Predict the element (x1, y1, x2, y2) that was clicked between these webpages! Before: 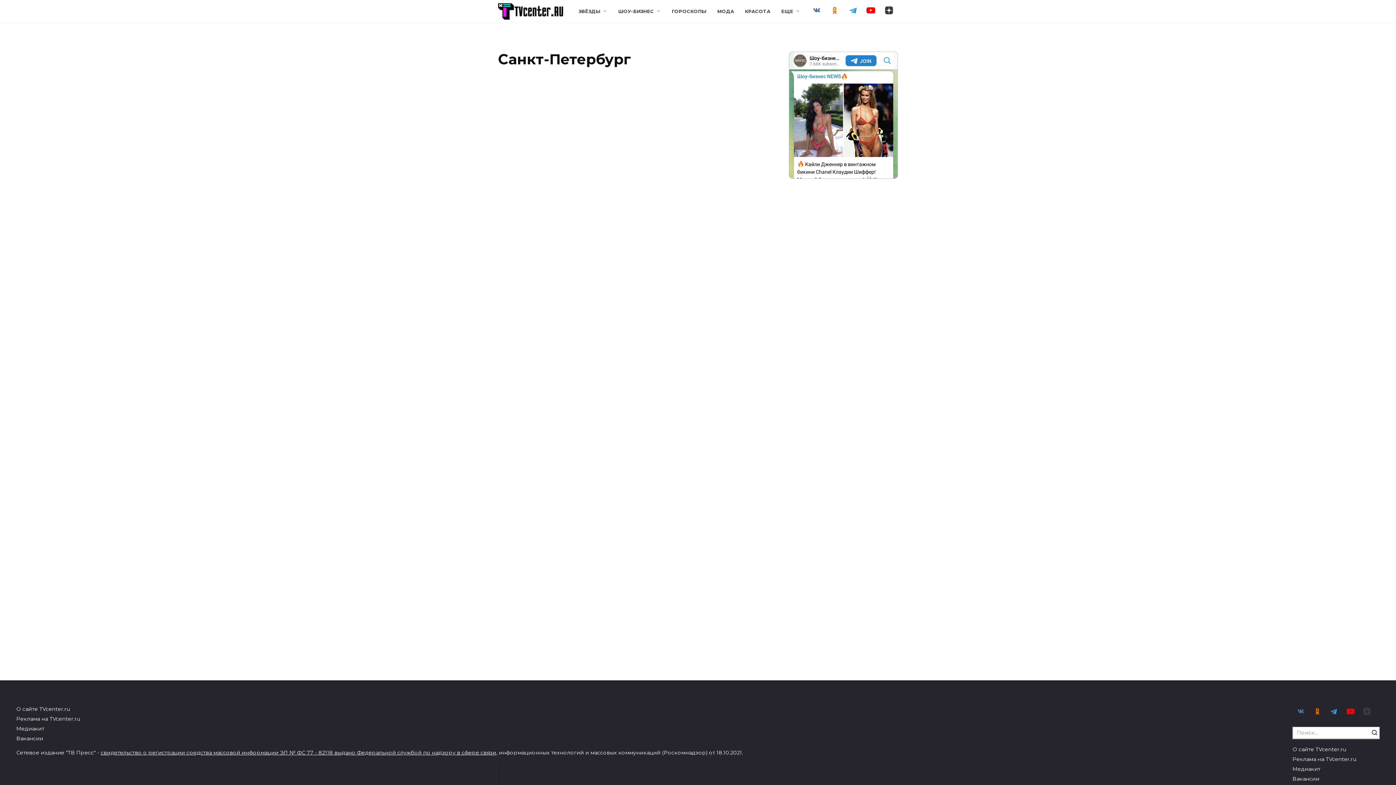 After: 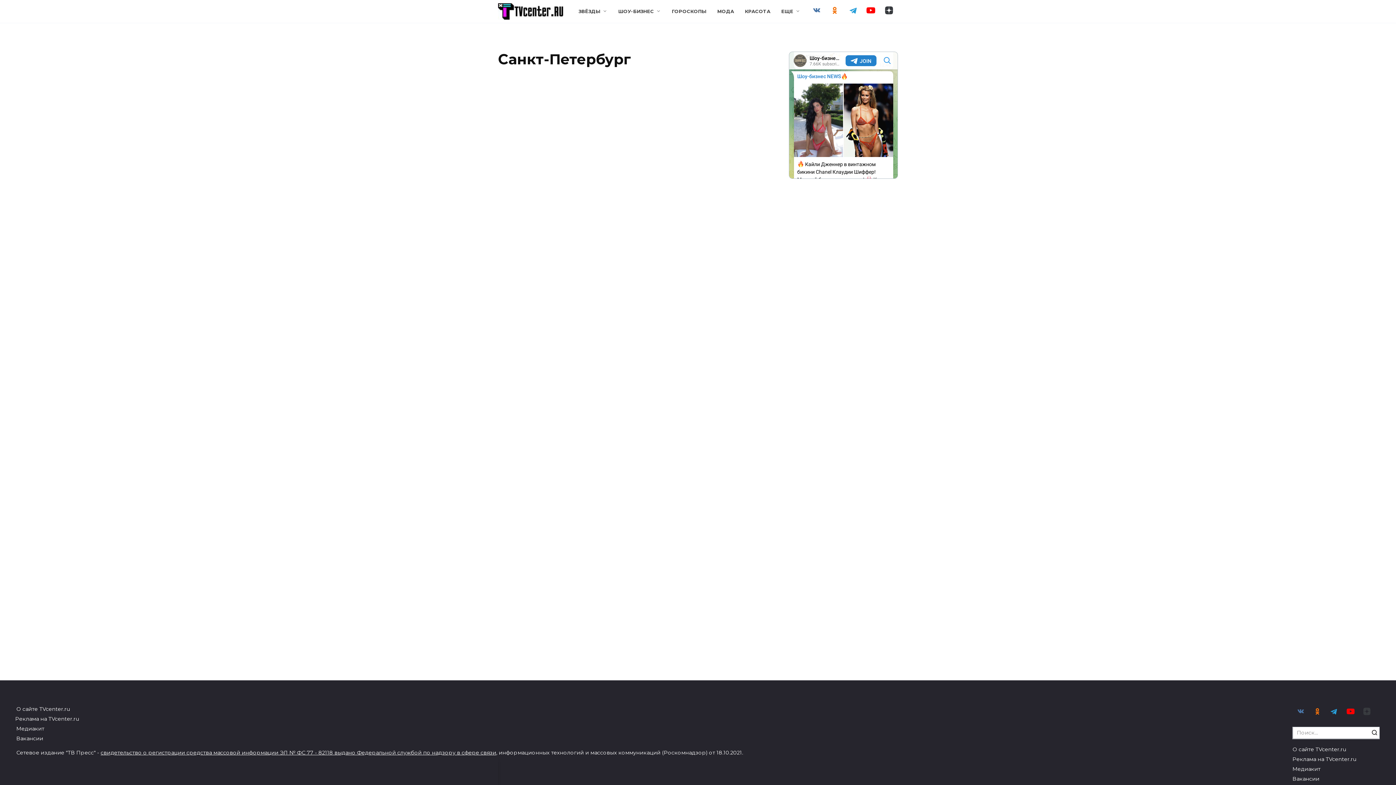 Action: label: Реклама на TVcenter.ru bbox: (16, 715, 80, 723)